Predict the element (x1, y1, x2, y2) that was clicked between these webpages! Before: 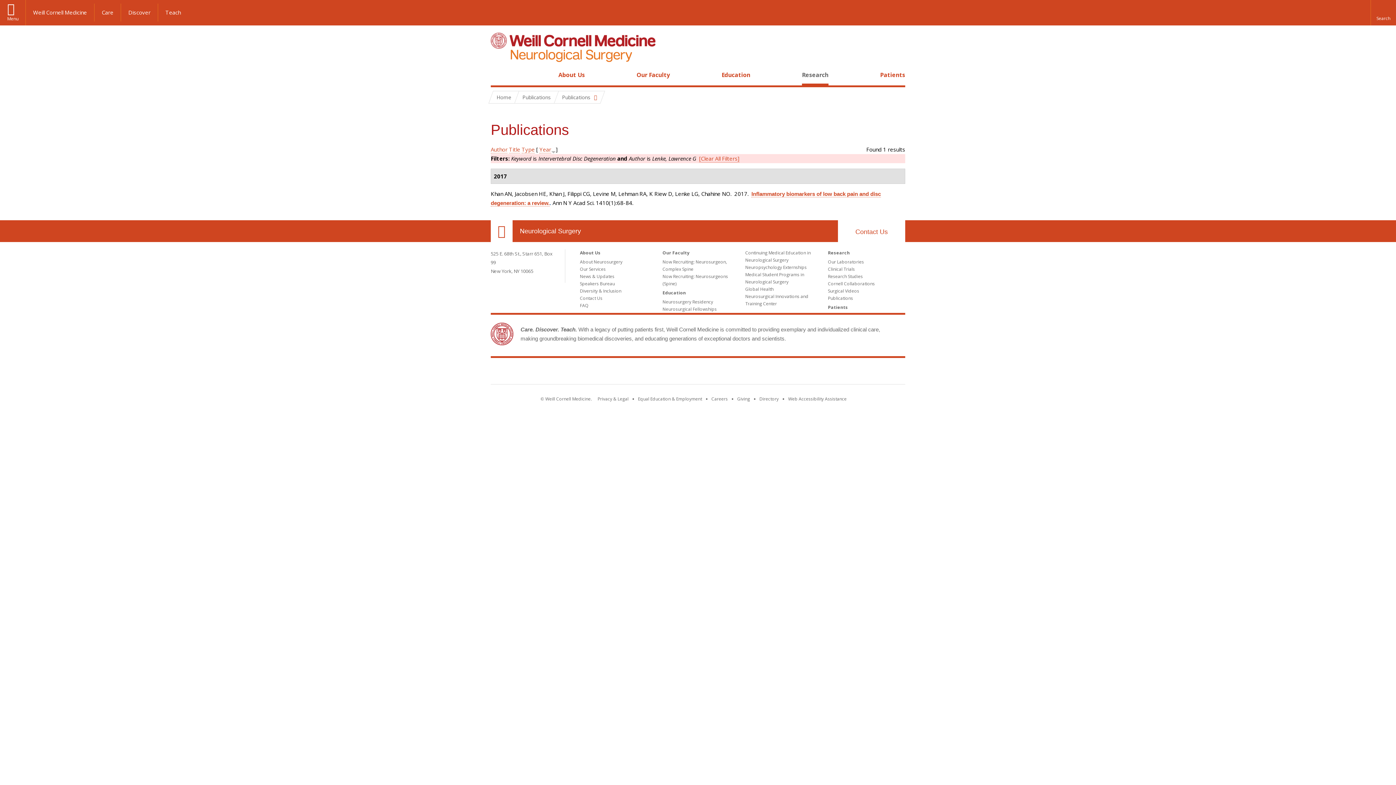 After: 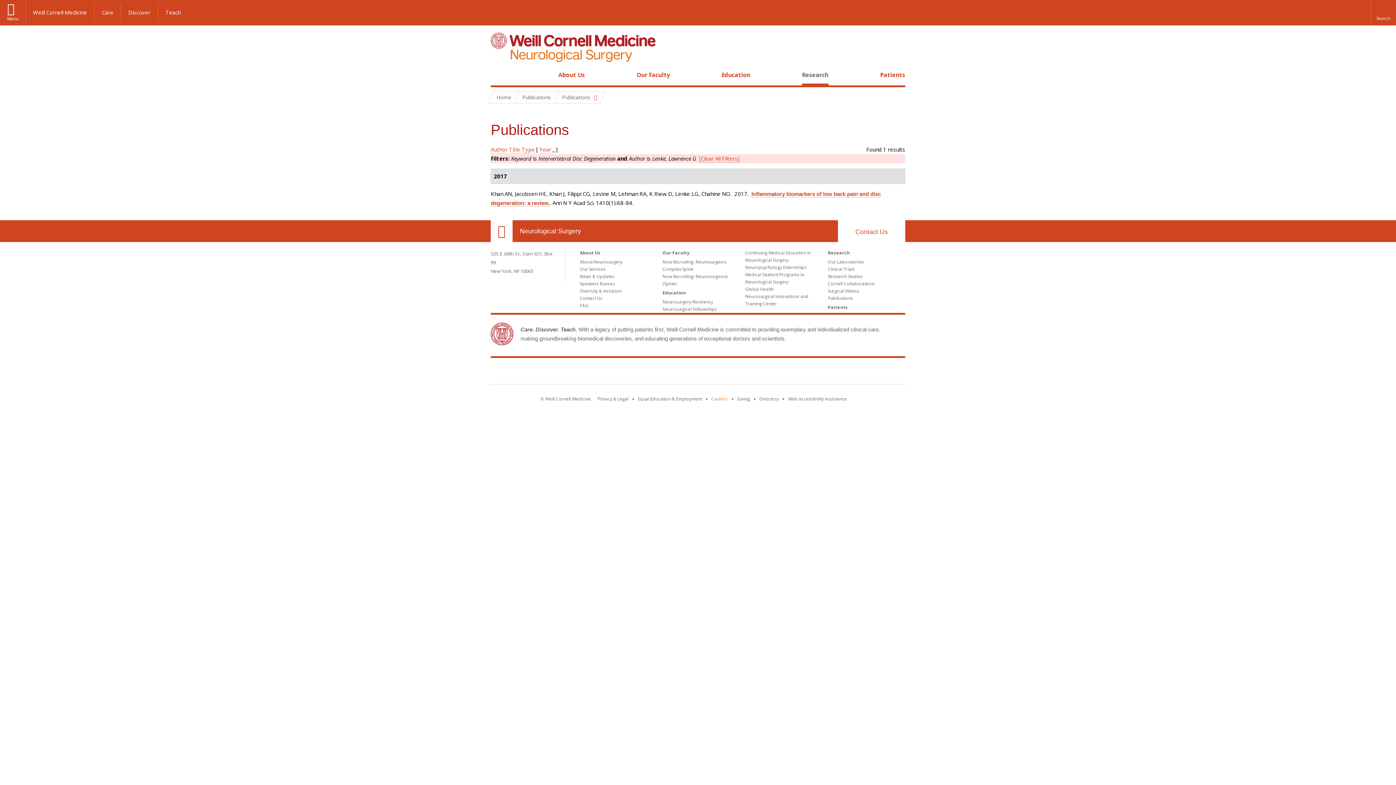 Action: bbox: (711, 396, 728, 402) label: Go to the WCM Careers site